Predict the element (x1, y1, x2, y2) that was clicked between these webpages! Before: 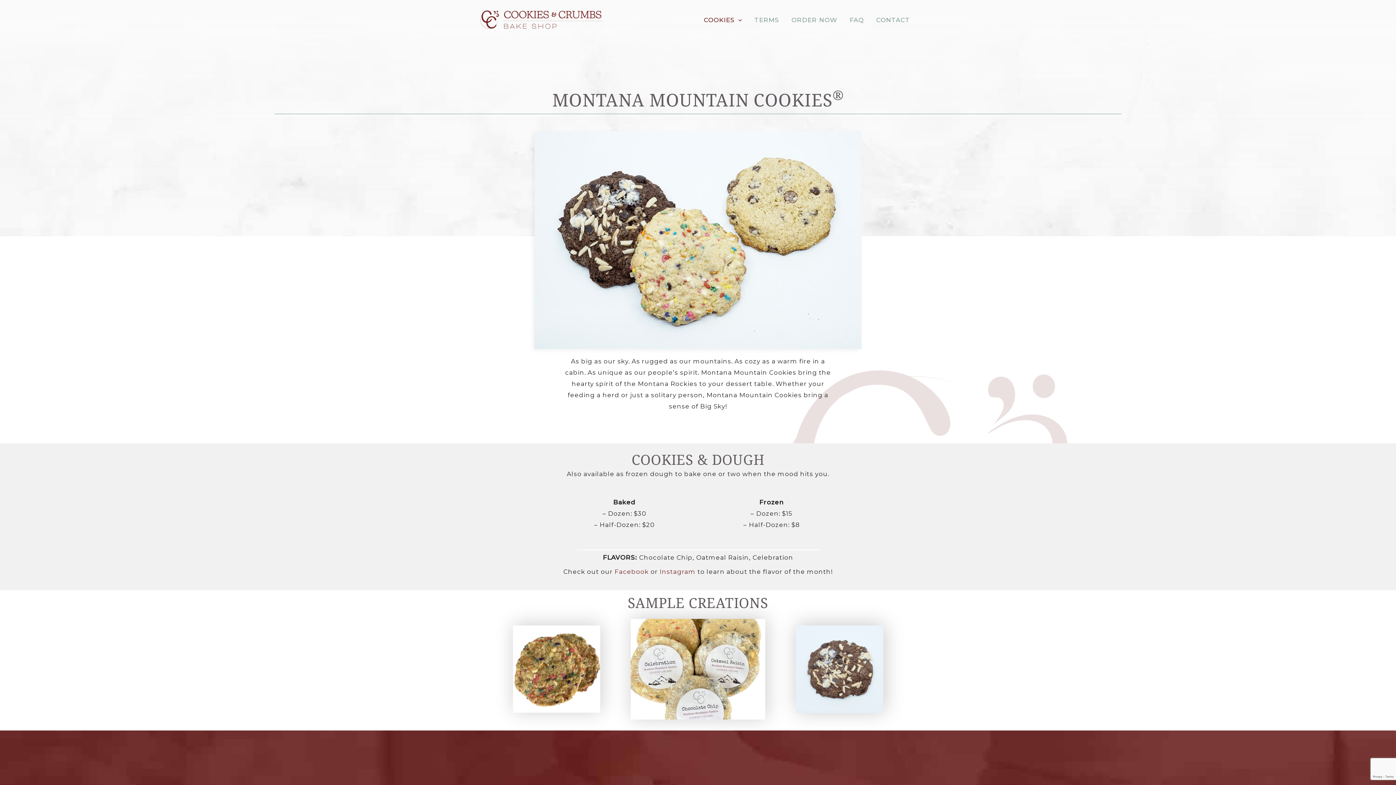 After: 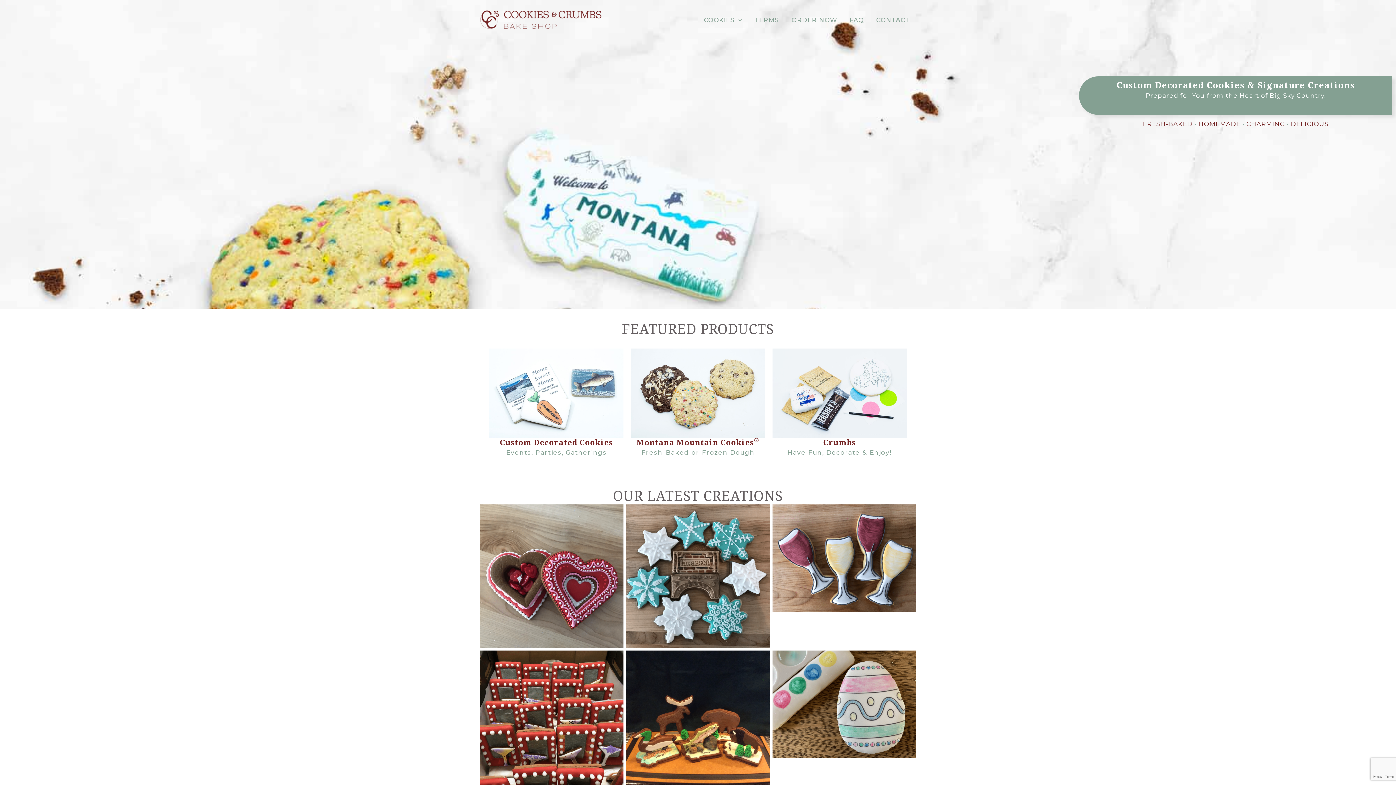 Action: bbox: (480, 15, 603, 23)